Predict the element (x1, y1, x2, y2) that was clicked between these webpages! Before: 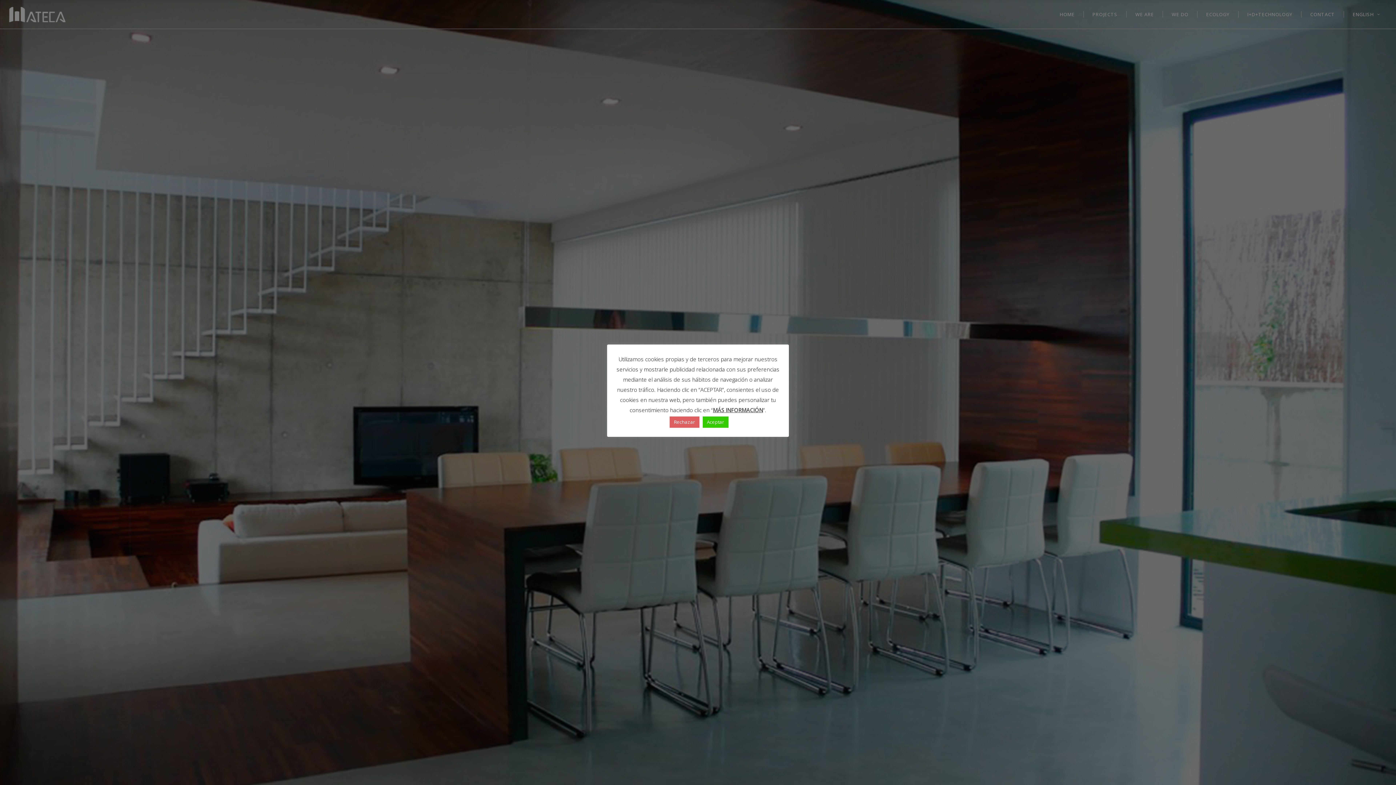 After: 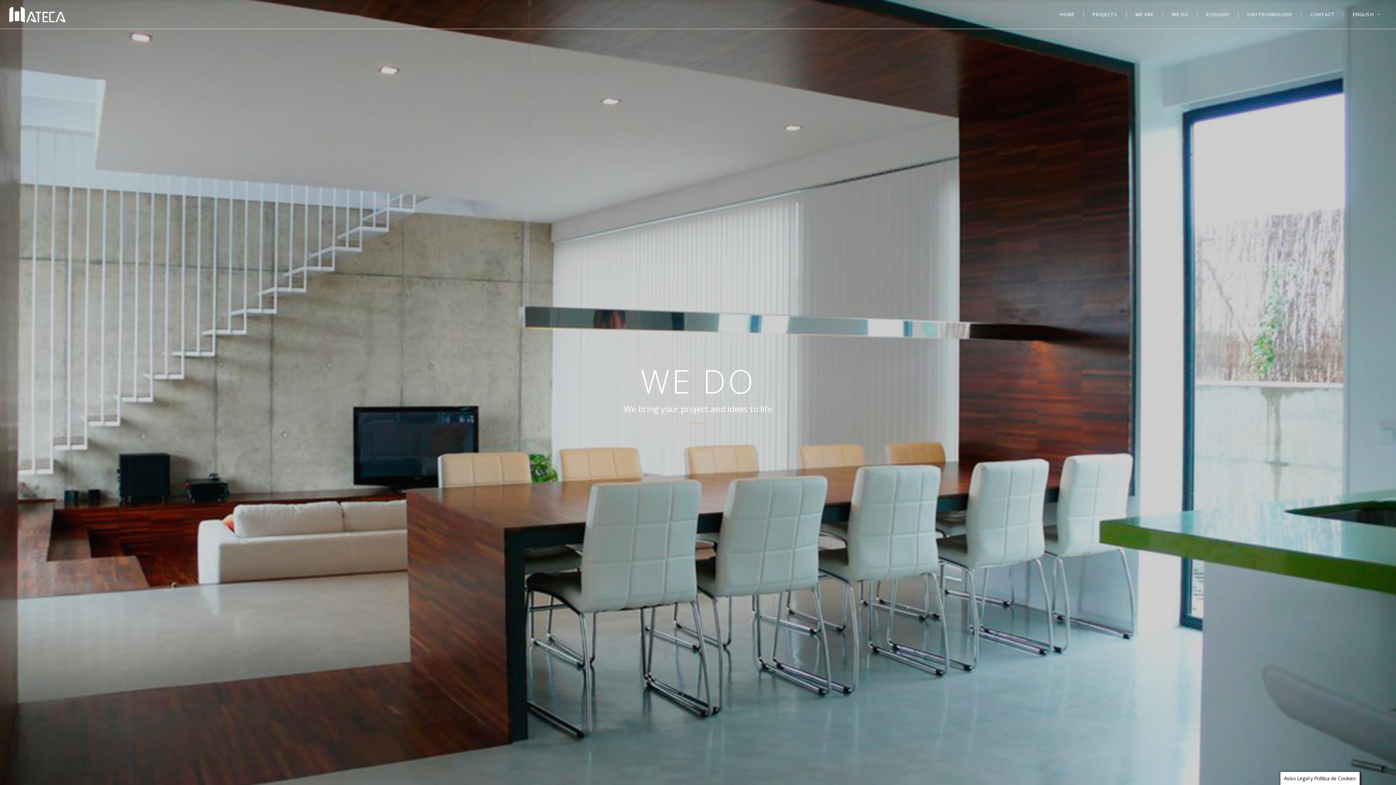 Action: label: Rechazar bbox: (669, 416, 699, 427)